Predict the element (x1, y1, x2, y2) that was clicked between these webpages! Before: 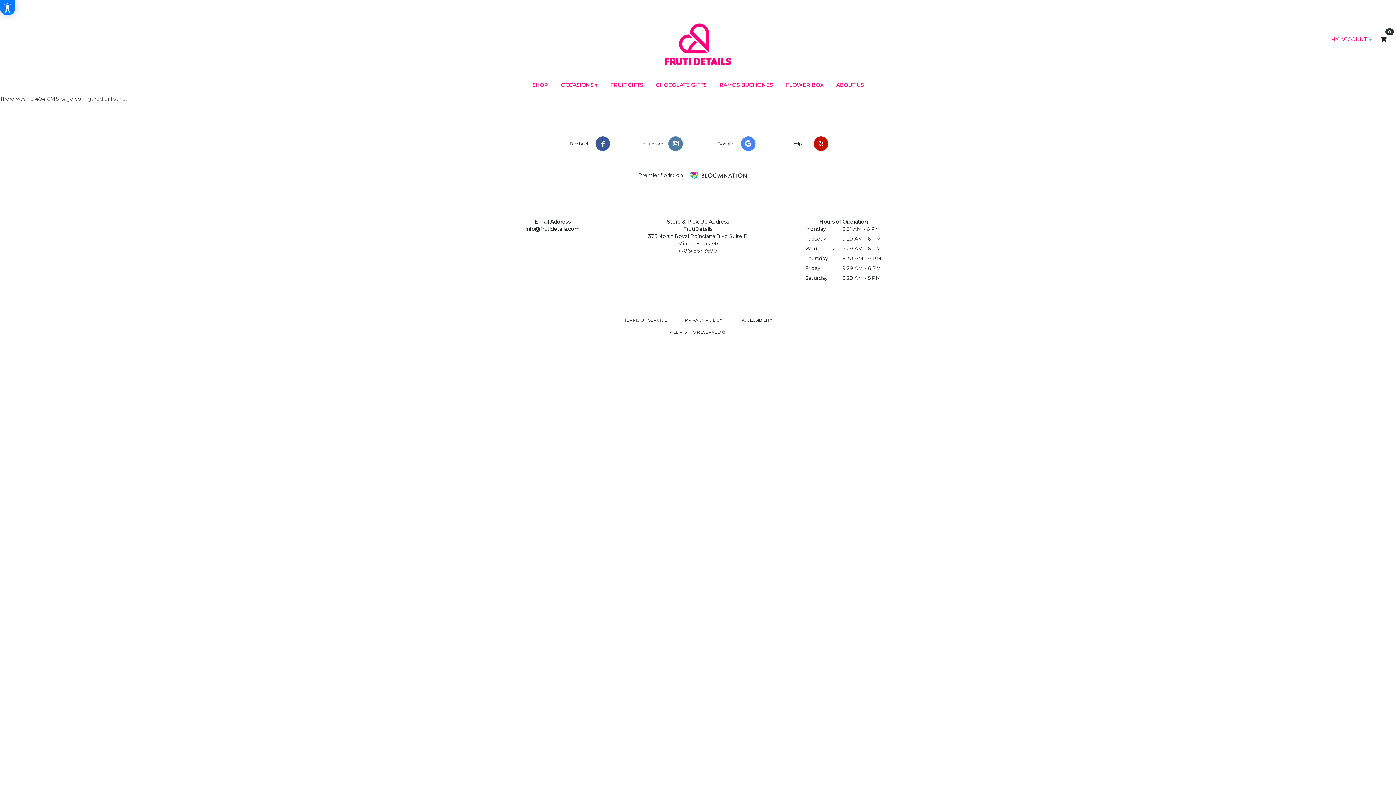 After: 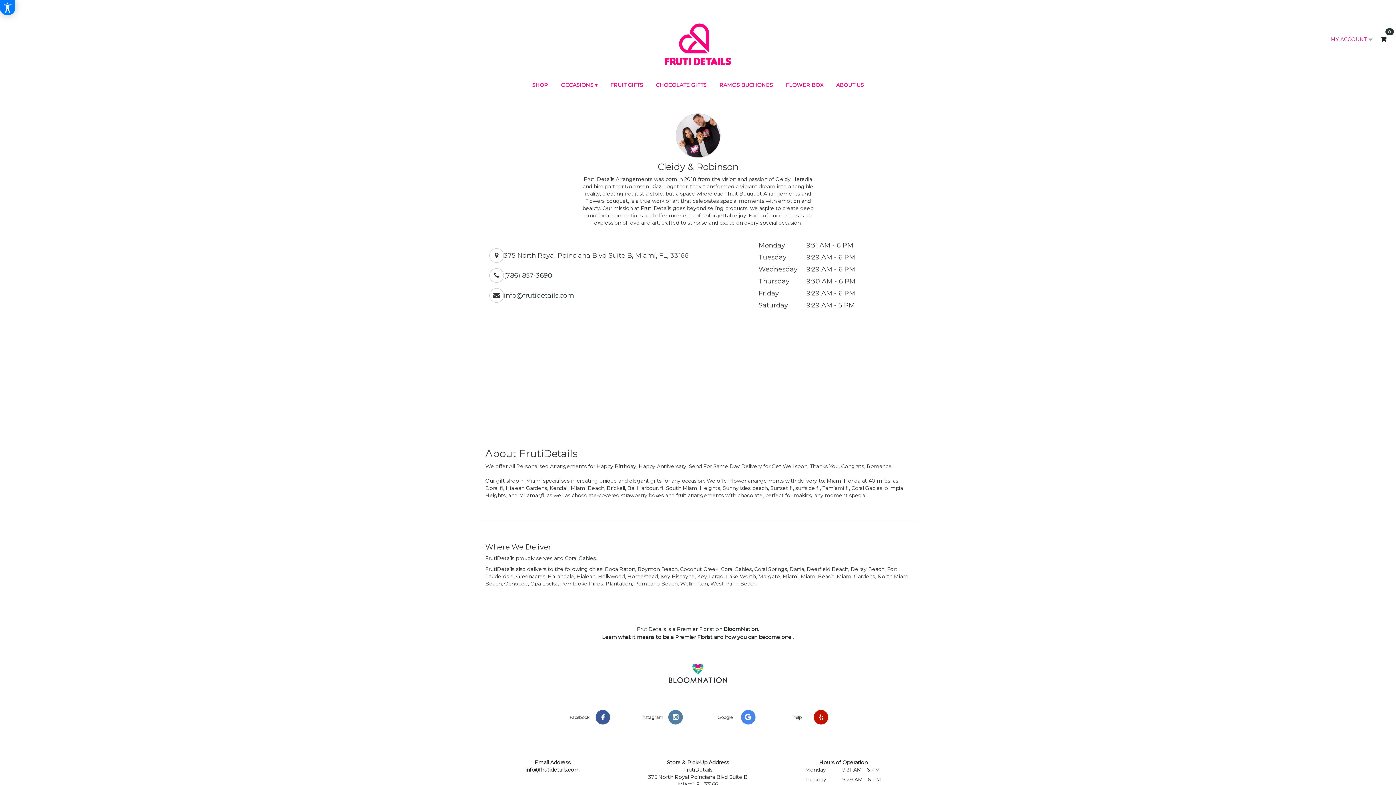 Action: label: ABOUT US bbox: (830, 76, 869, 94)